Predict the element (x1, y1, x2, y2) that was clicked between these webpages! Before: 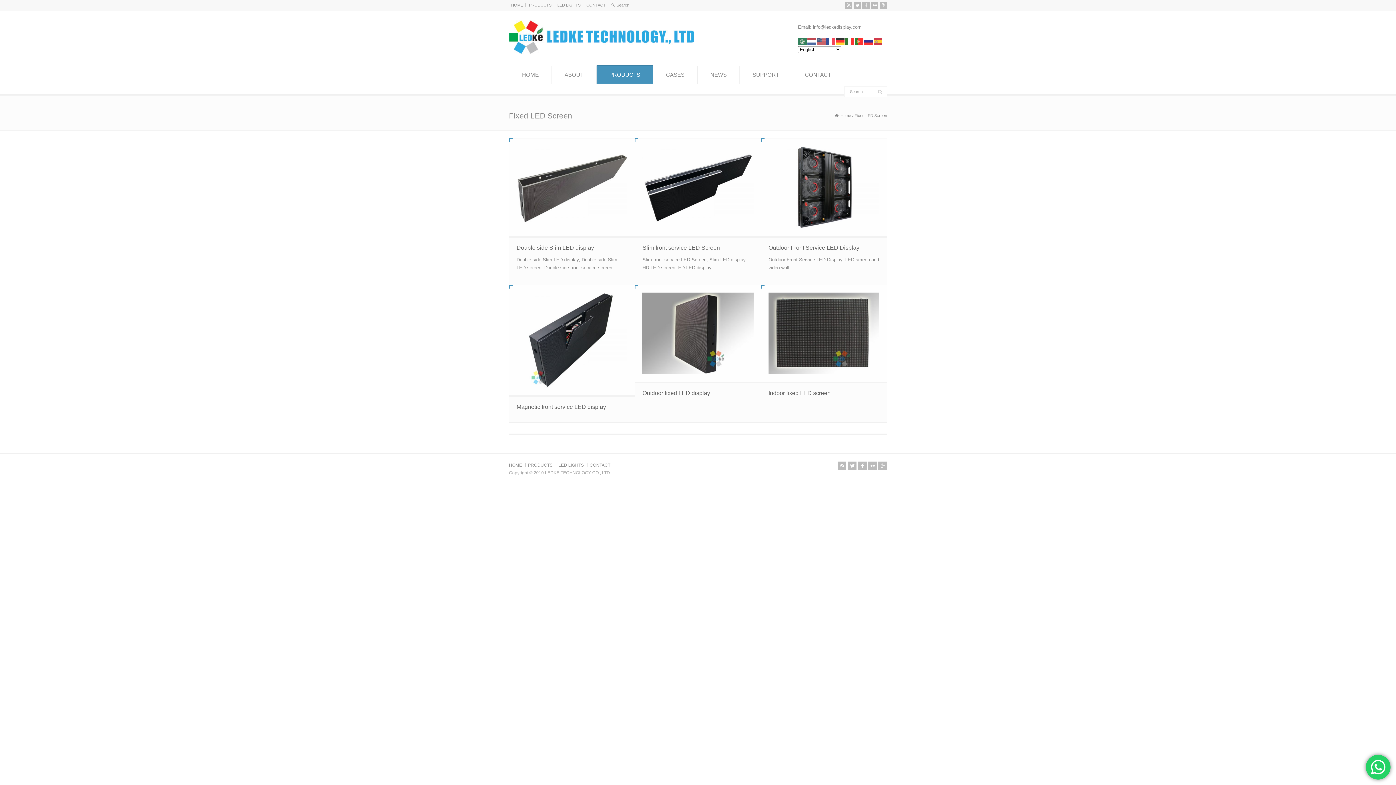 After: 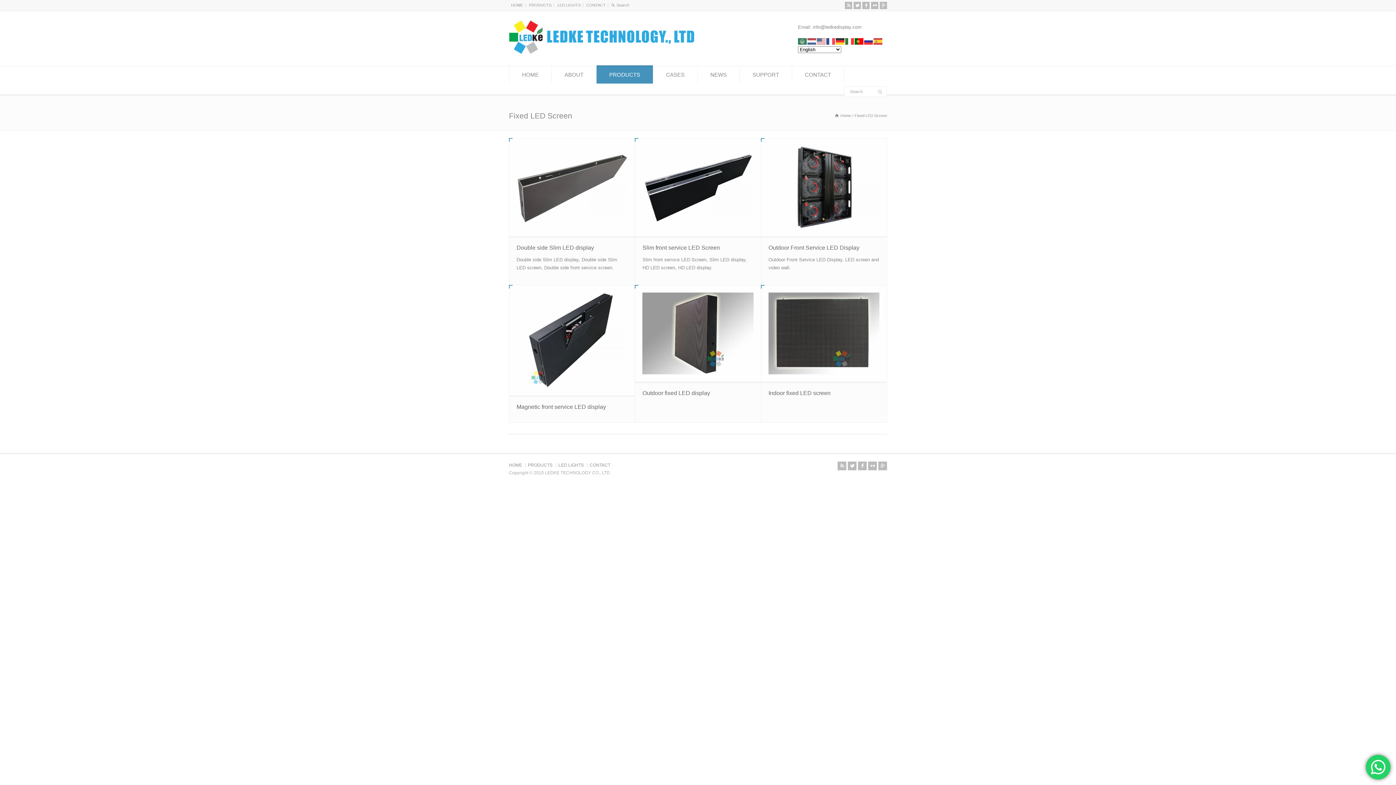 Action: bbox: (854, 38, 864, 43)